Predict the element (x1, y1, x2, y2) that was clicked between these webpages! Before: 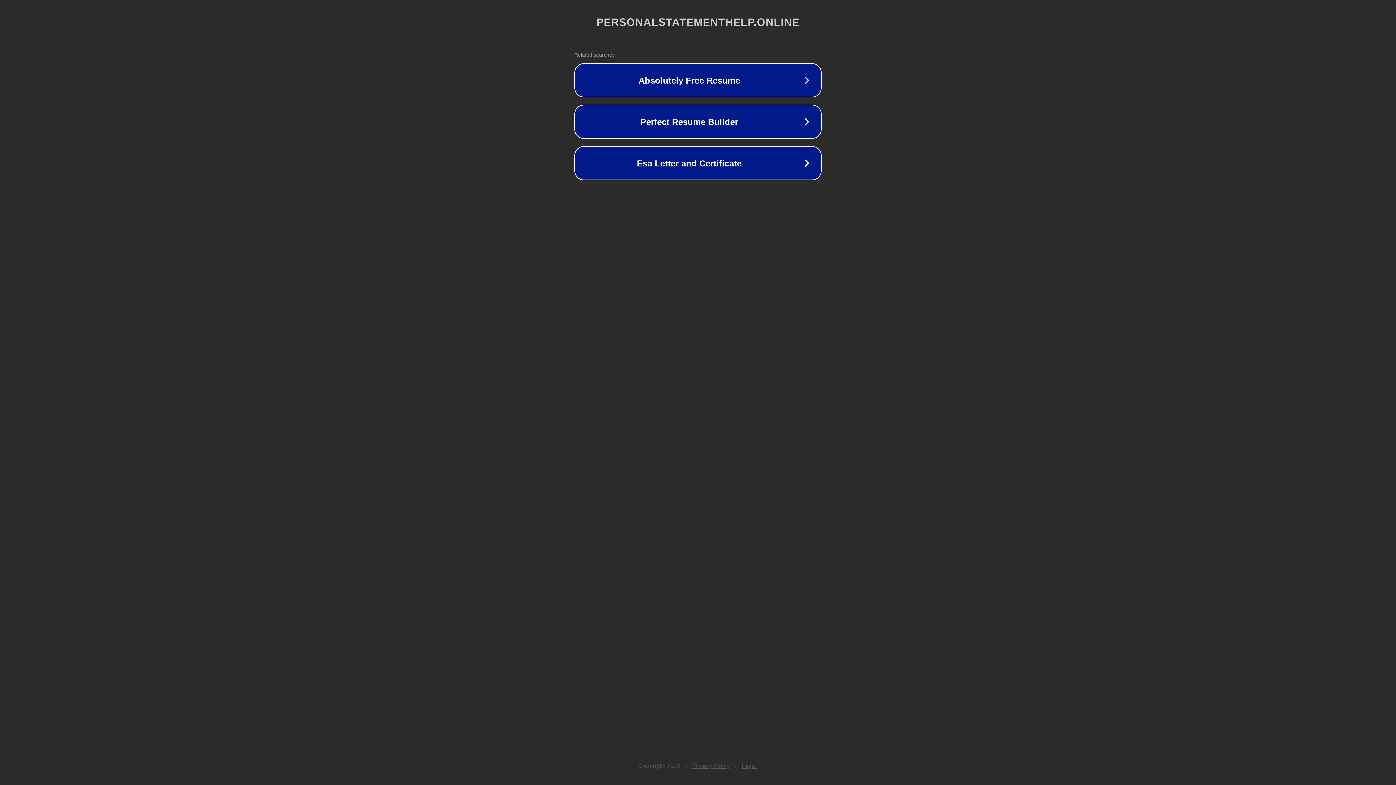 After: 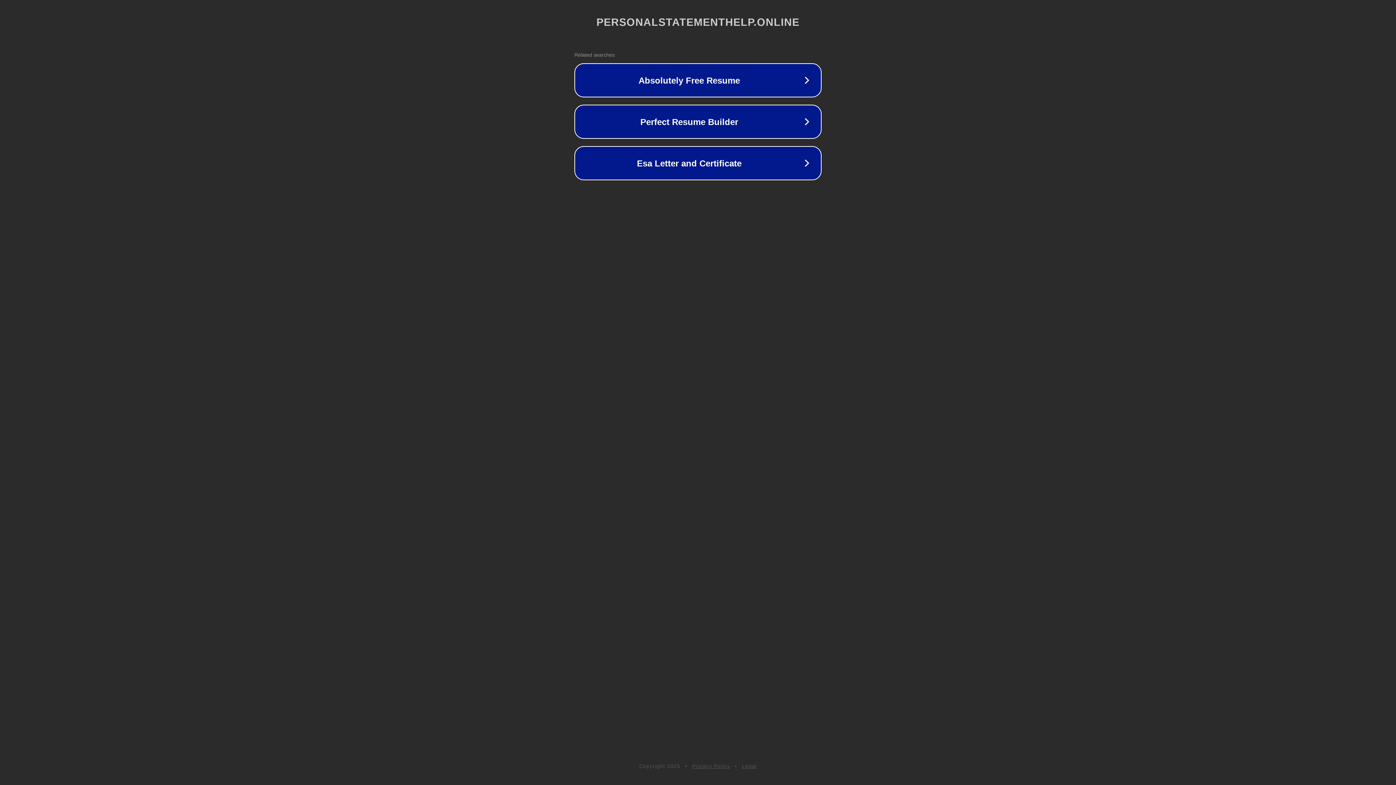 Action: label: Legal bbox: (742, 763, 757, 769)